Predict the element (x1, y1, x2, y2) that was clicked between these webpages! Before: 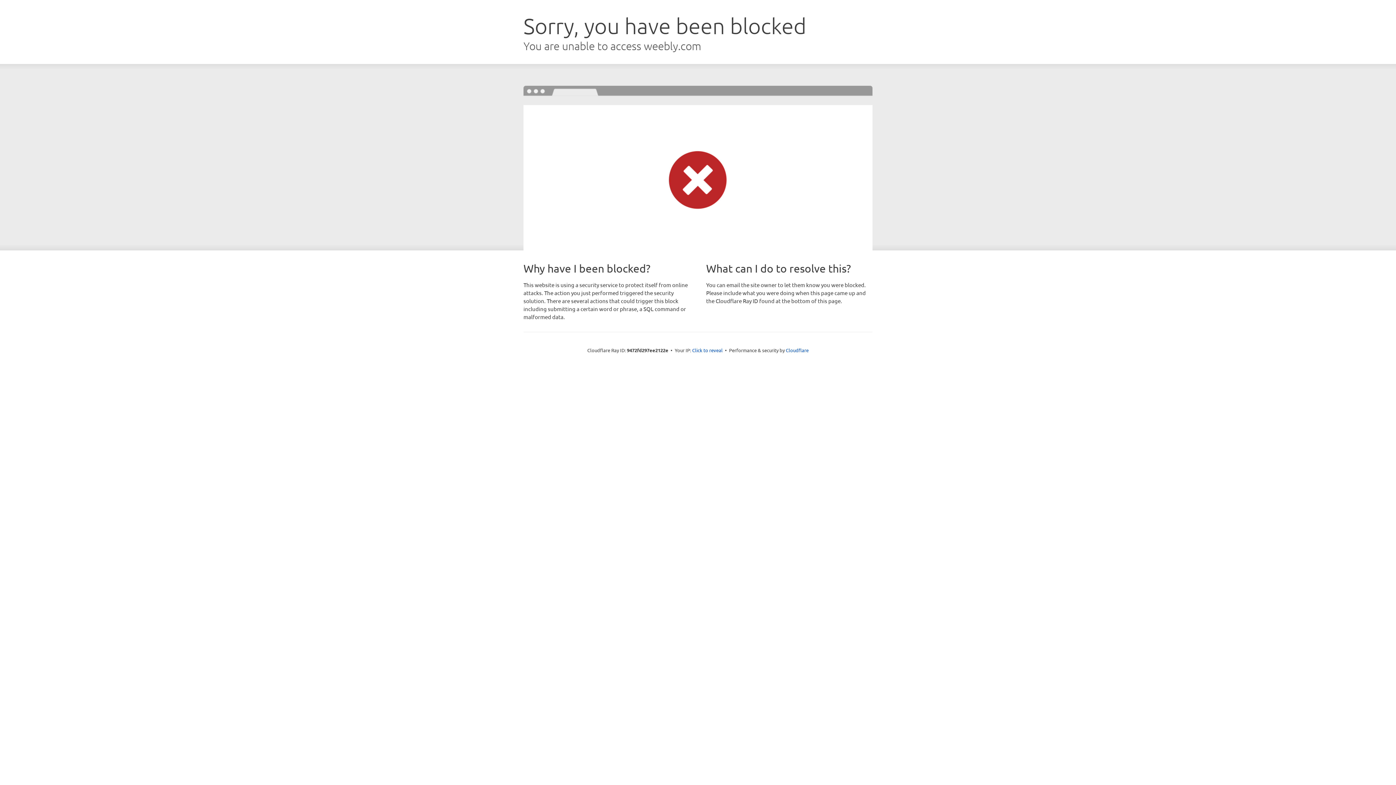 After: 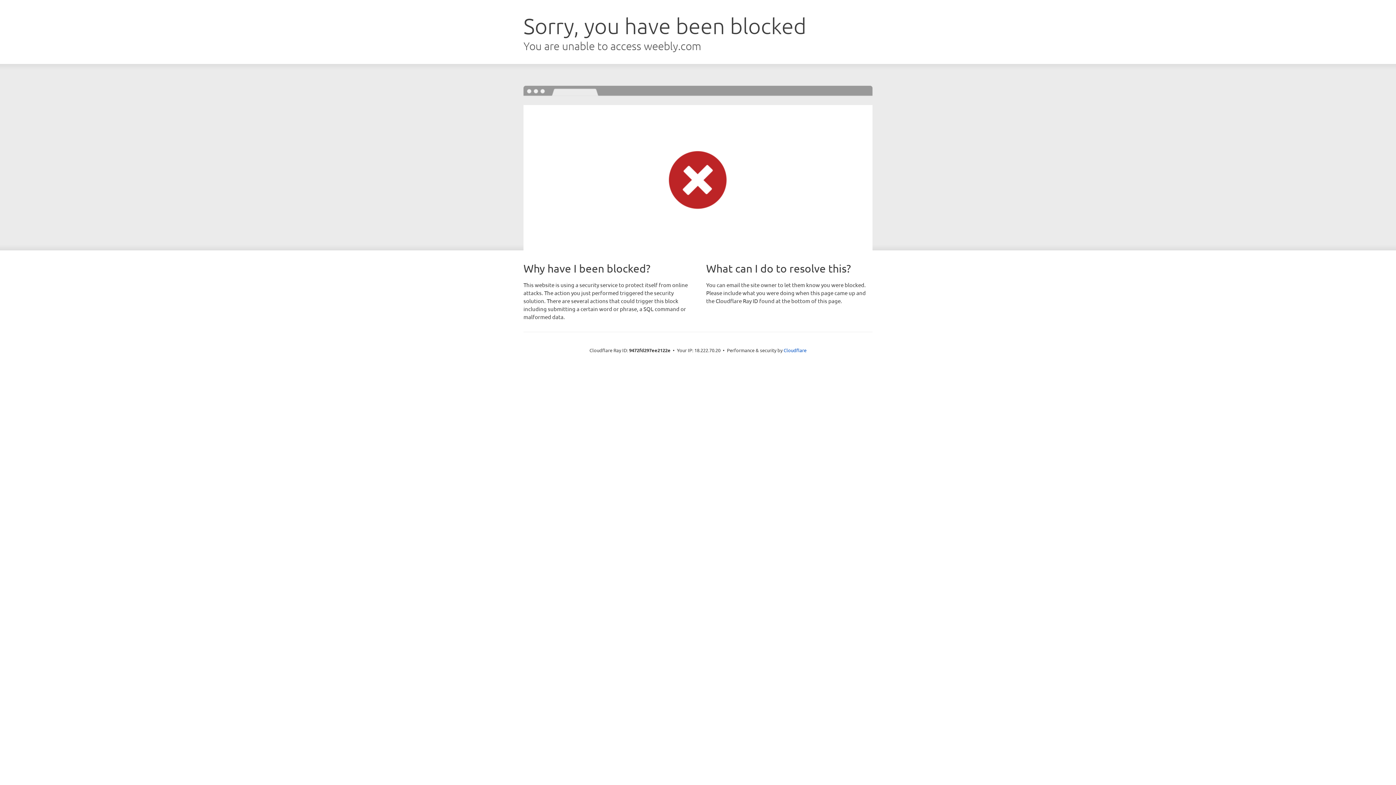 Action: label: Click to reveal bbox: (692, 346, 722, 353)